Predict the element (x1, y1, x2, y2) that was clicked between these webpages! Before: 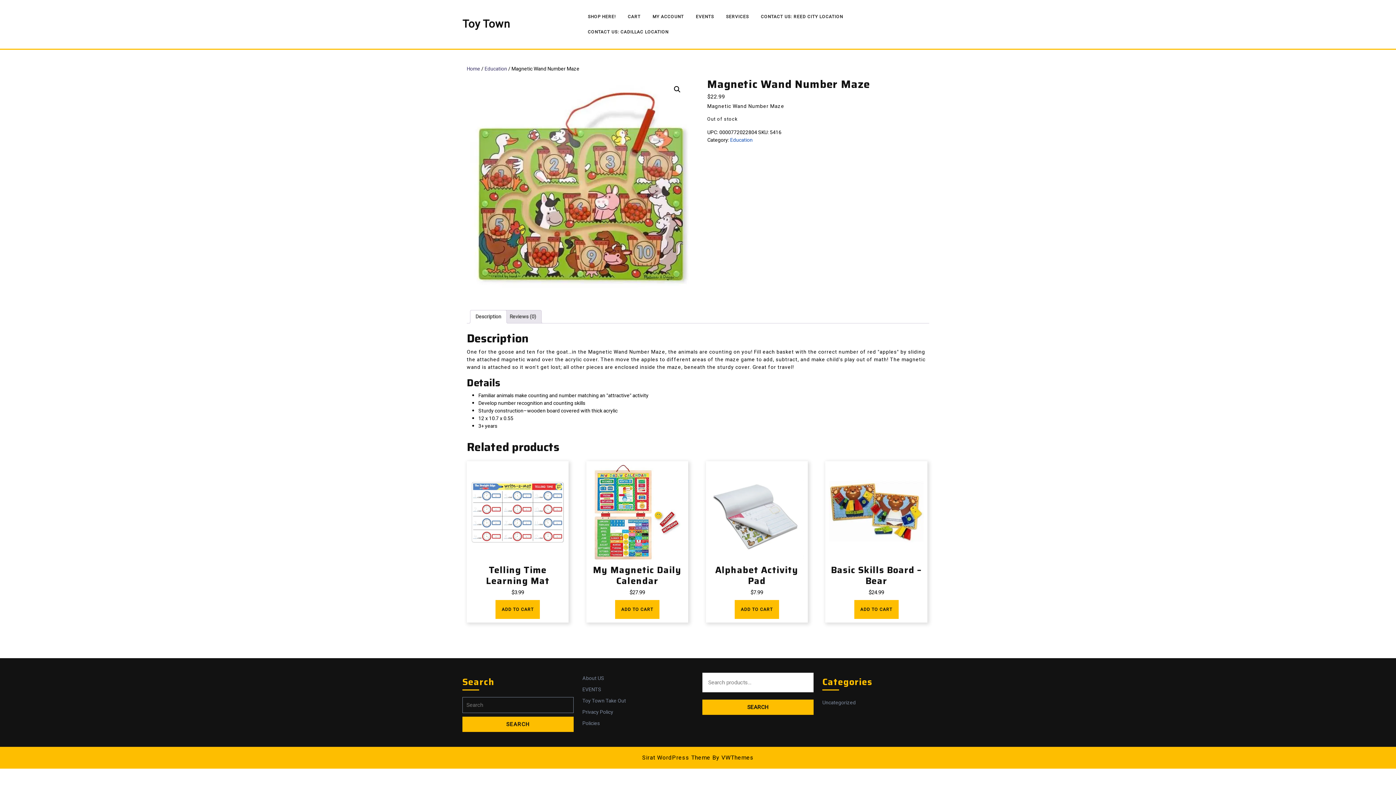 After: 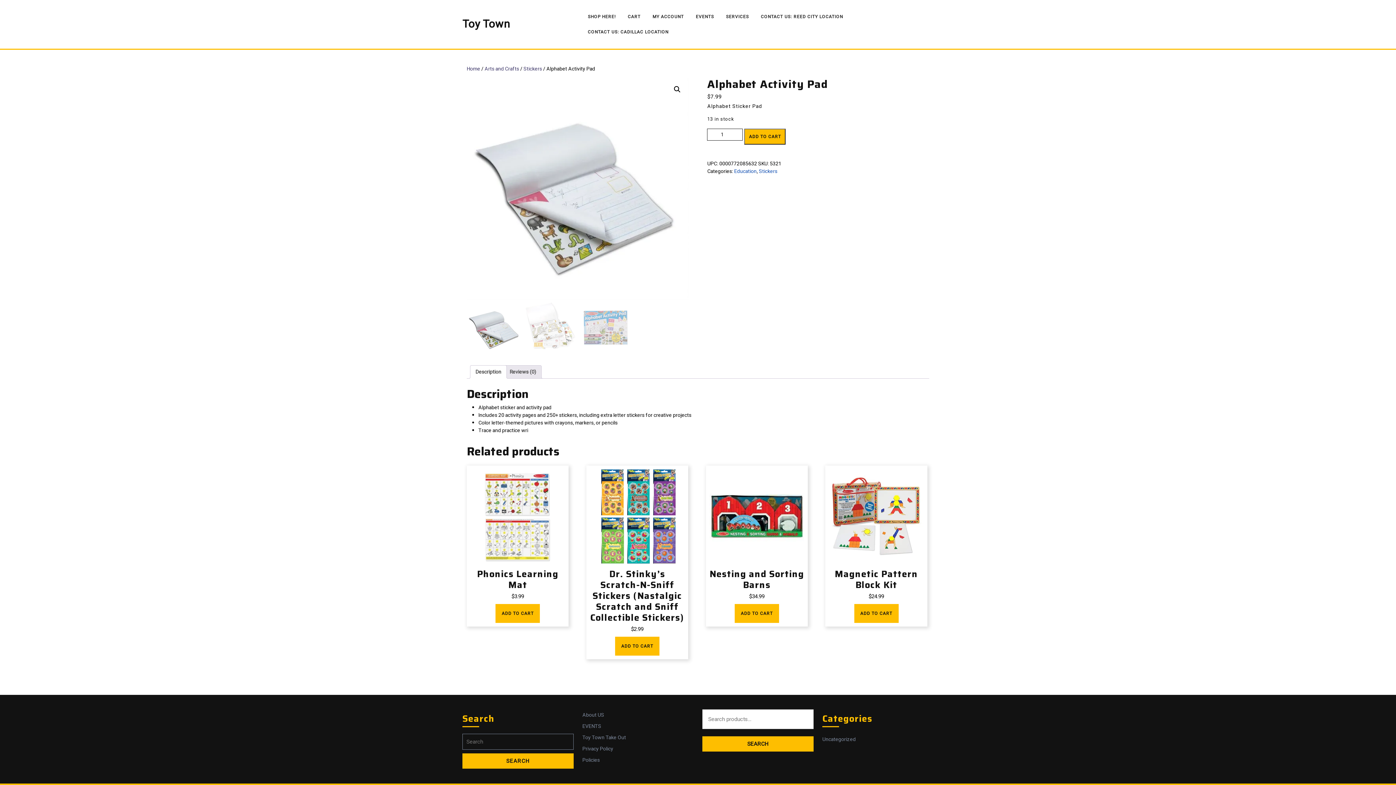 Action: bbox: (709, 465, 804, 596) label: Alphabet Activity Pad
$7.99